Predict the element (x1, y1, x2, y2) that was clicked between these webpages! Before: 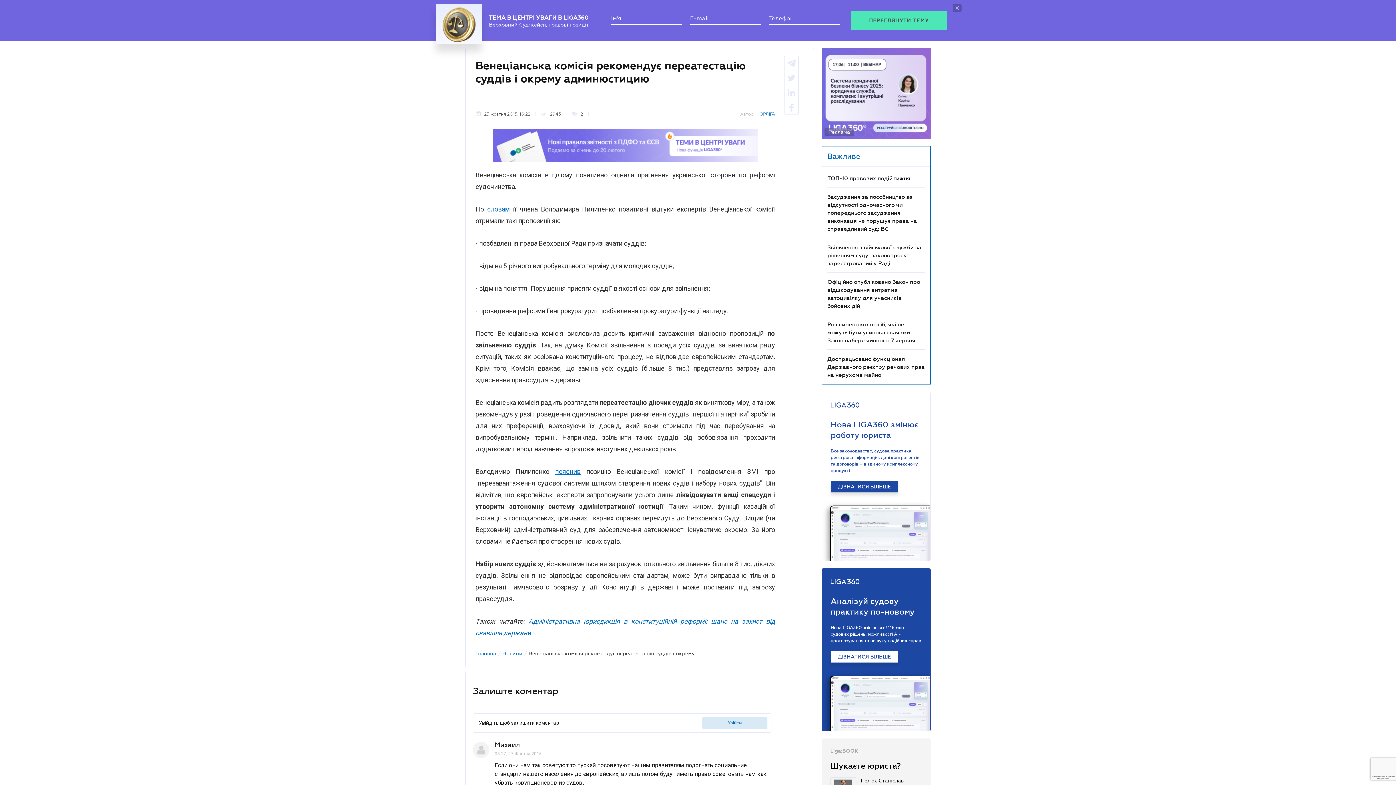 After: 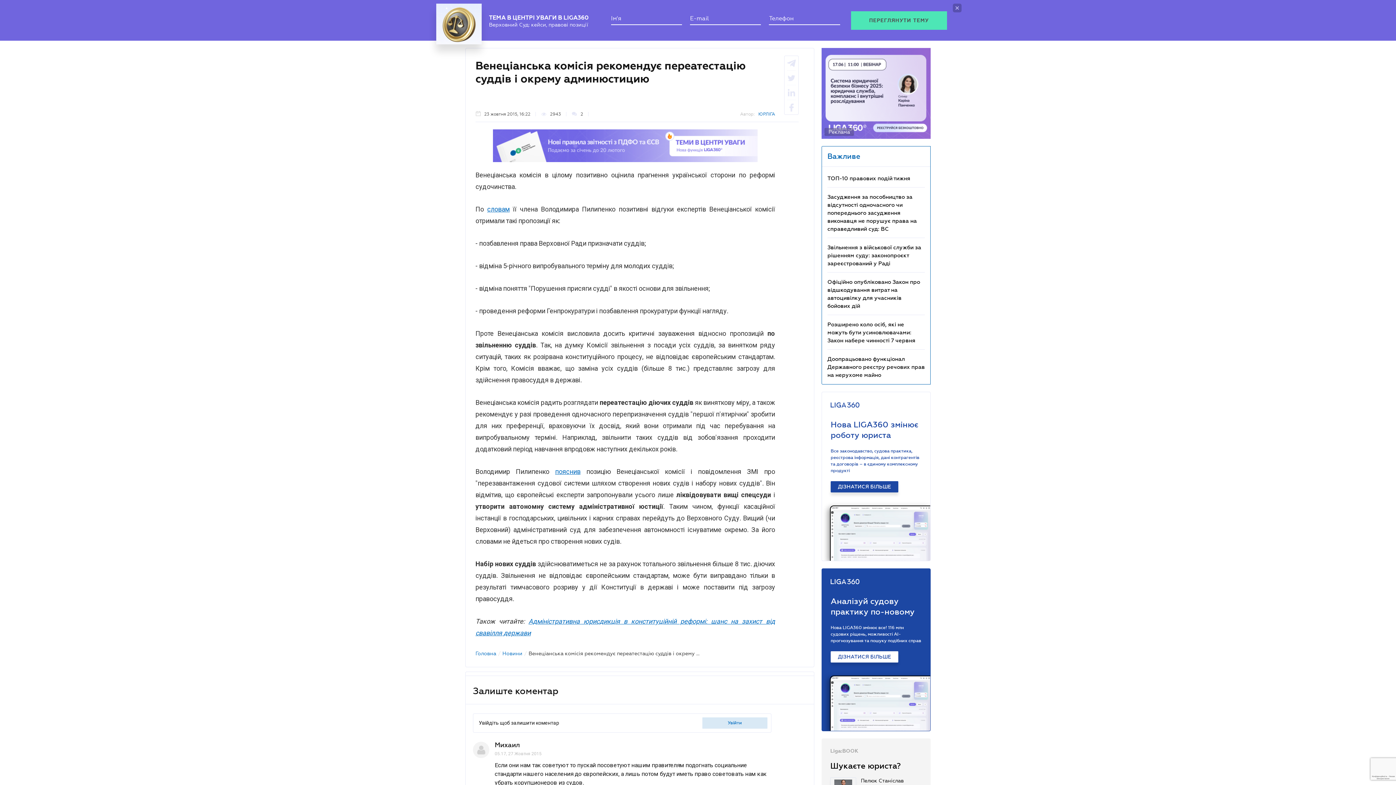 Action: bbox: (821, 89, 930, 95)